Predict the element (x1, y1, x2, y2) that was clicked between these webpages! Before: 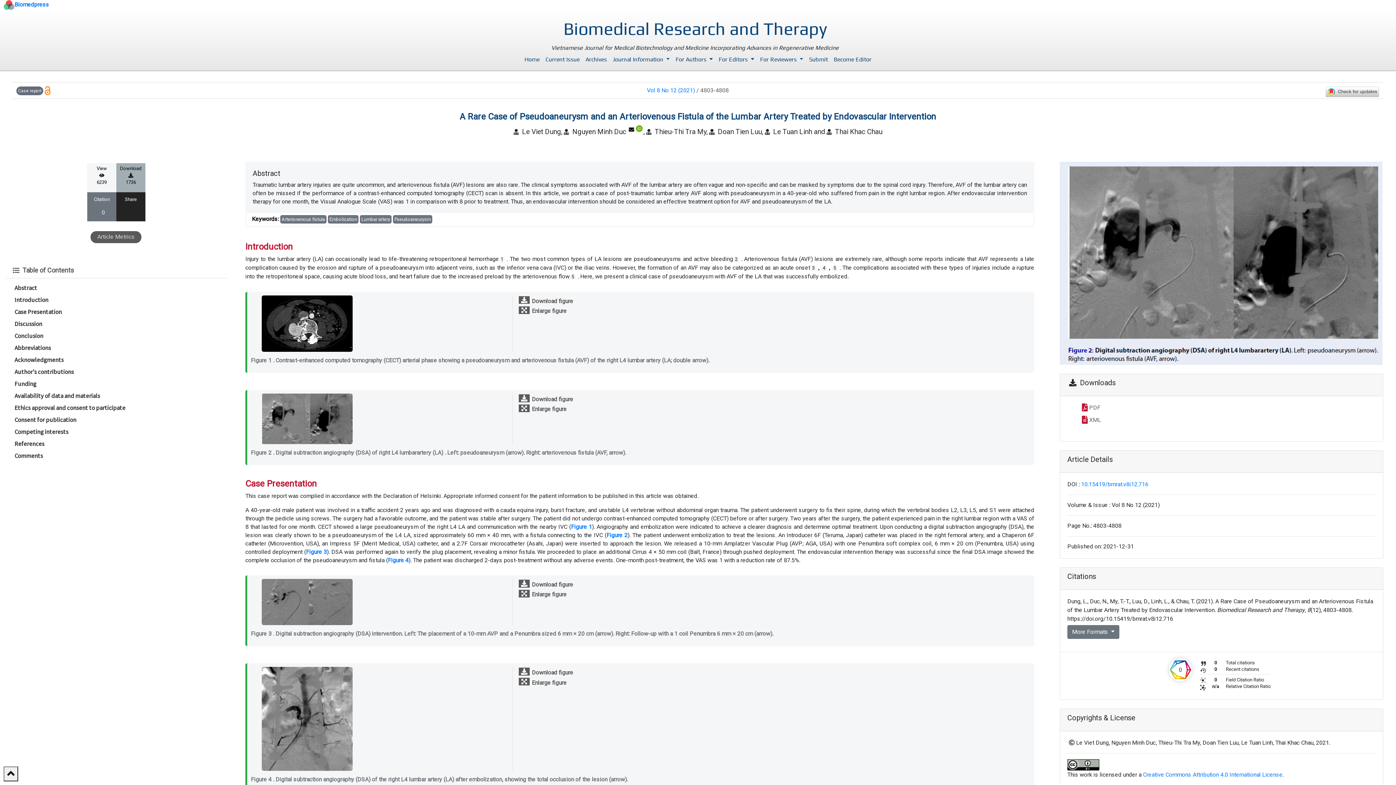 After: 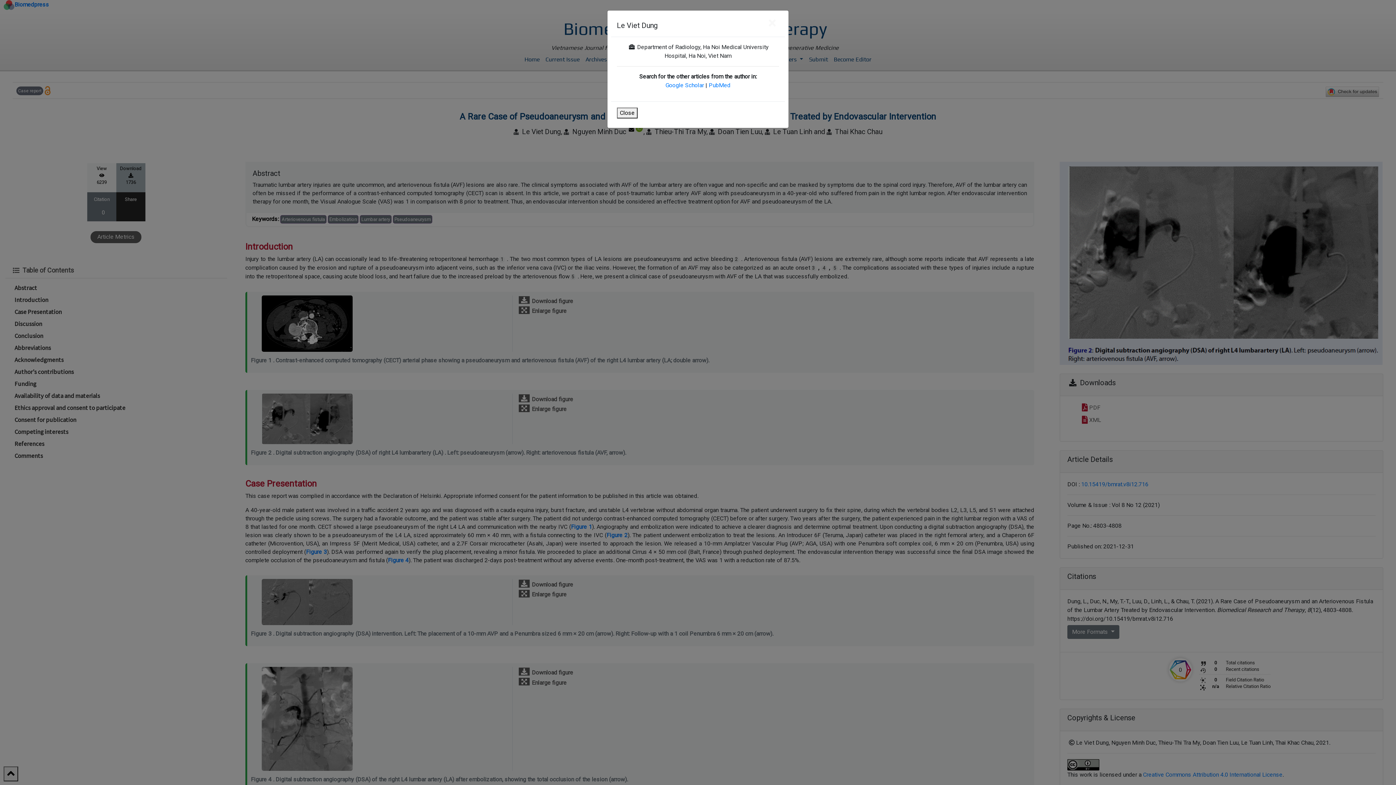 Action: label:   Le Viet Dung bbox: (513, 127, 561, 136)